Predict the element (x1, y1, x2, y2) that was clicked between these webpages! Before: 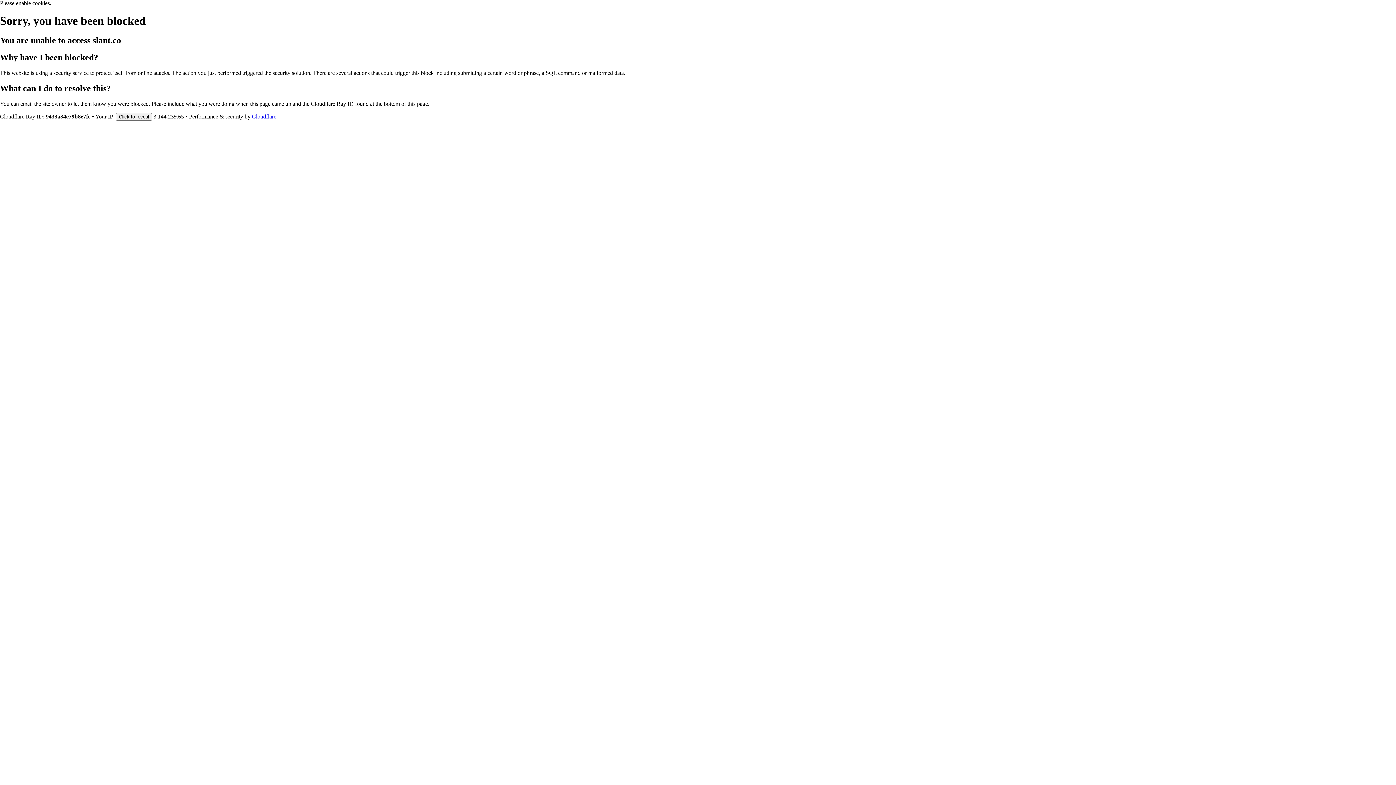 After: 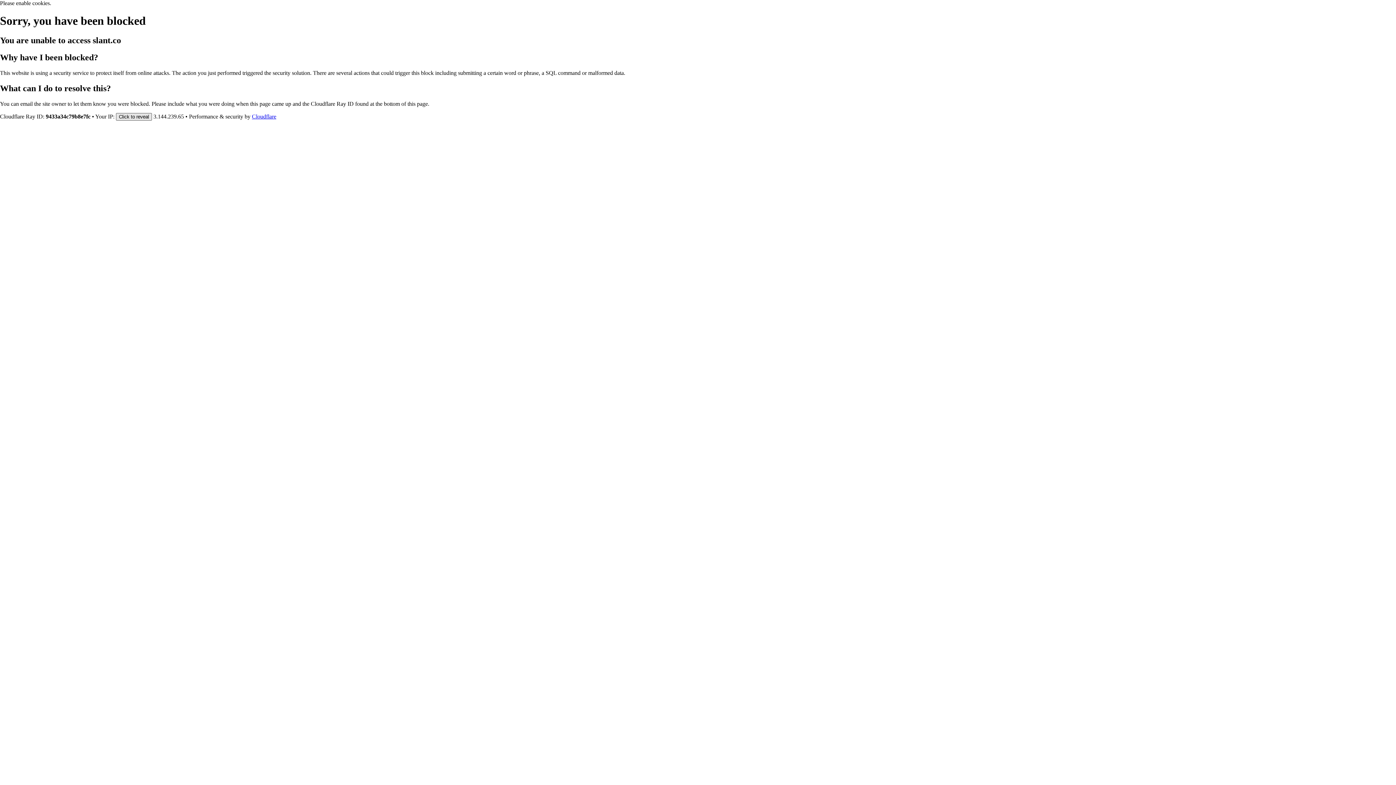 Action: label: Click to reveal bbox: (116, 112, 152, 120)